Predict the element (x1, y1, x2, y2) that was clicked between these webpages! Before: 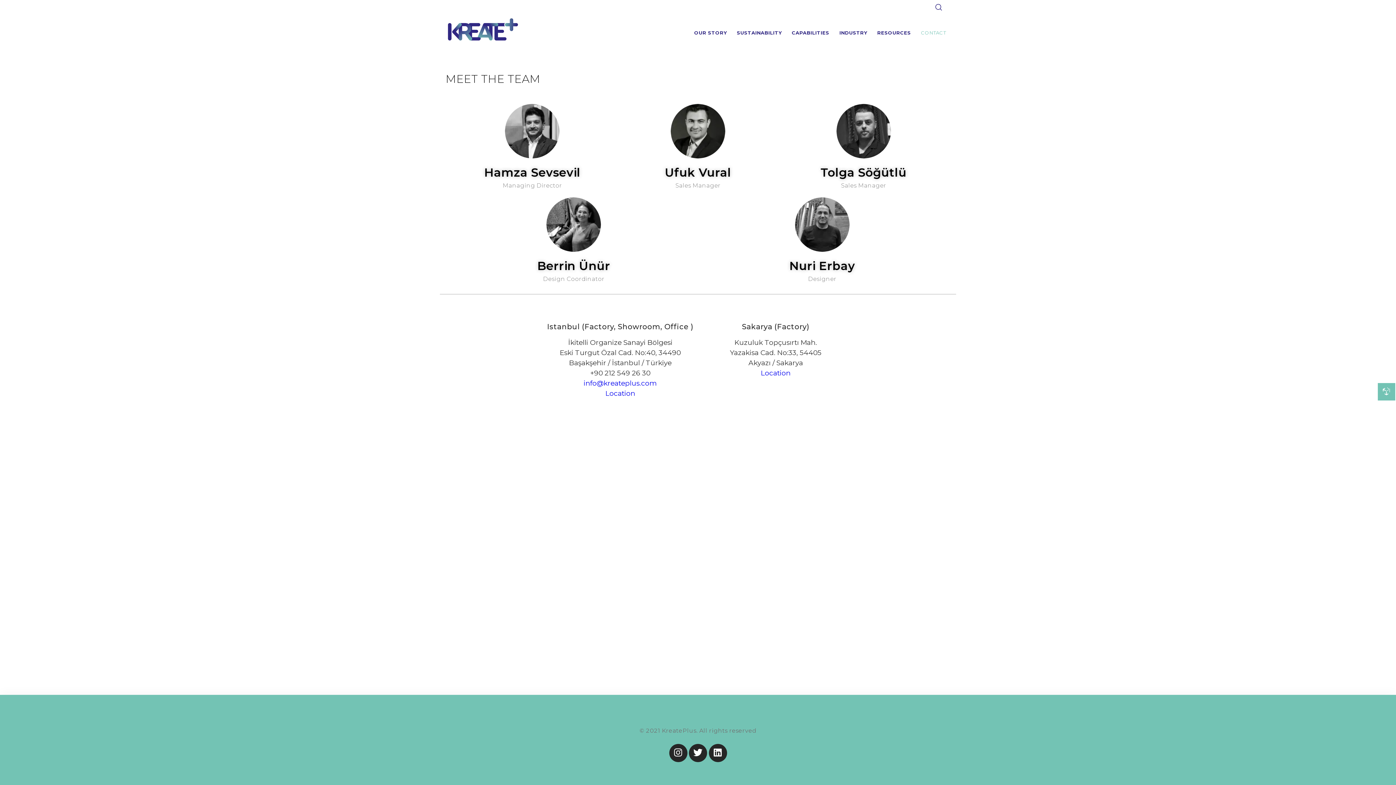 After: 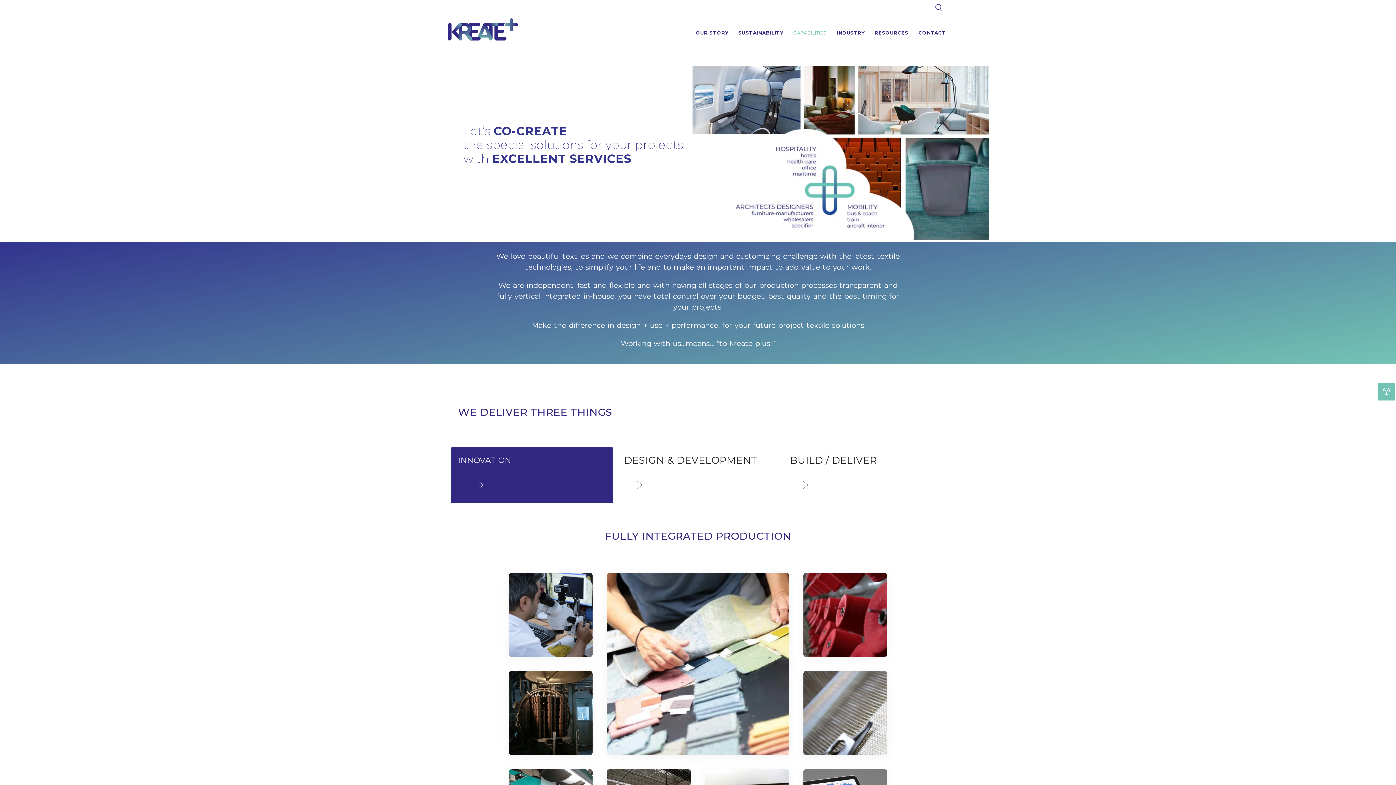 Action: bbox: (788, 14, 833, 50) label: CAPABILITIES